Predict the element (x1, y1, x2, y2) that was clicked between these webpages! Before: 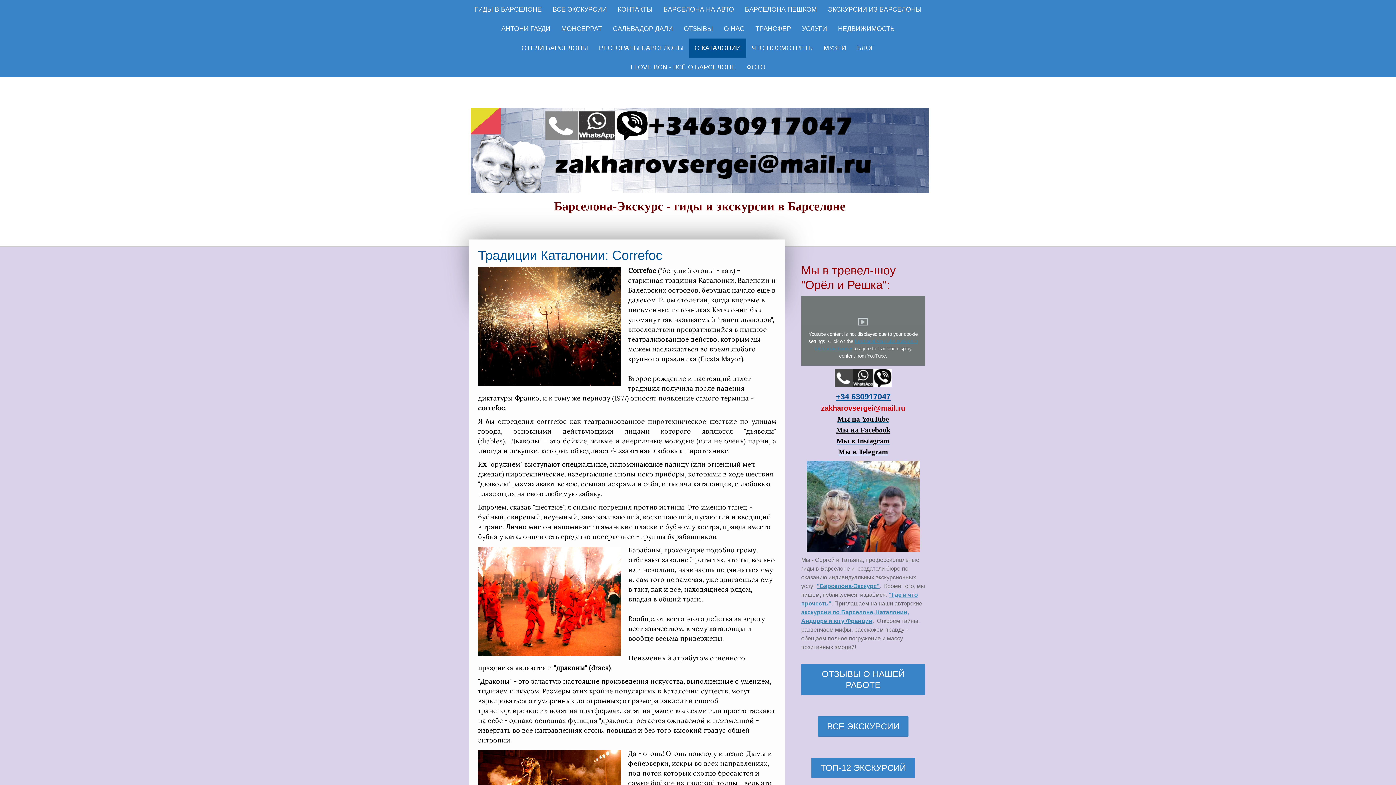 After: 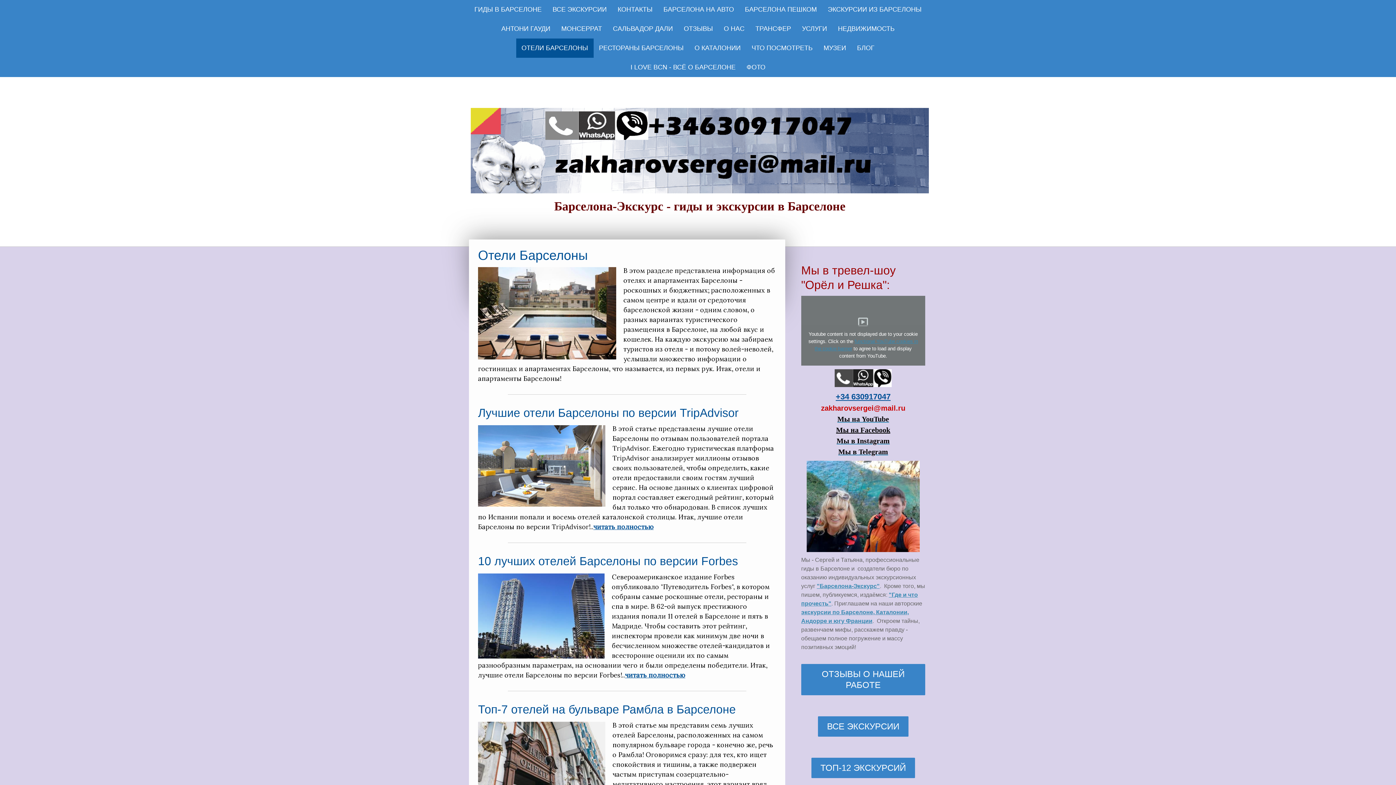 Action: label: ОТЕЛИ БАРСЕЛОНЫ bbox: (516, 38, 593, 57)